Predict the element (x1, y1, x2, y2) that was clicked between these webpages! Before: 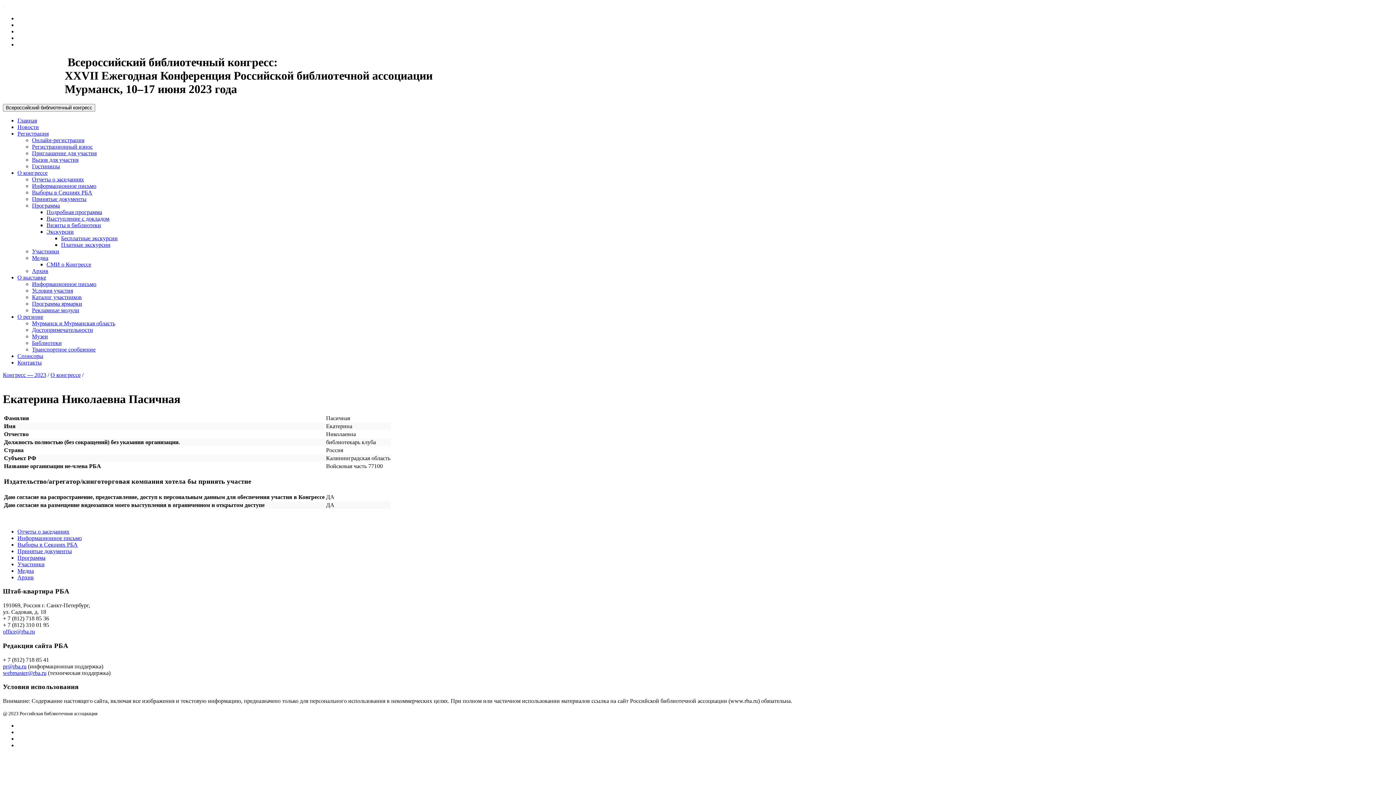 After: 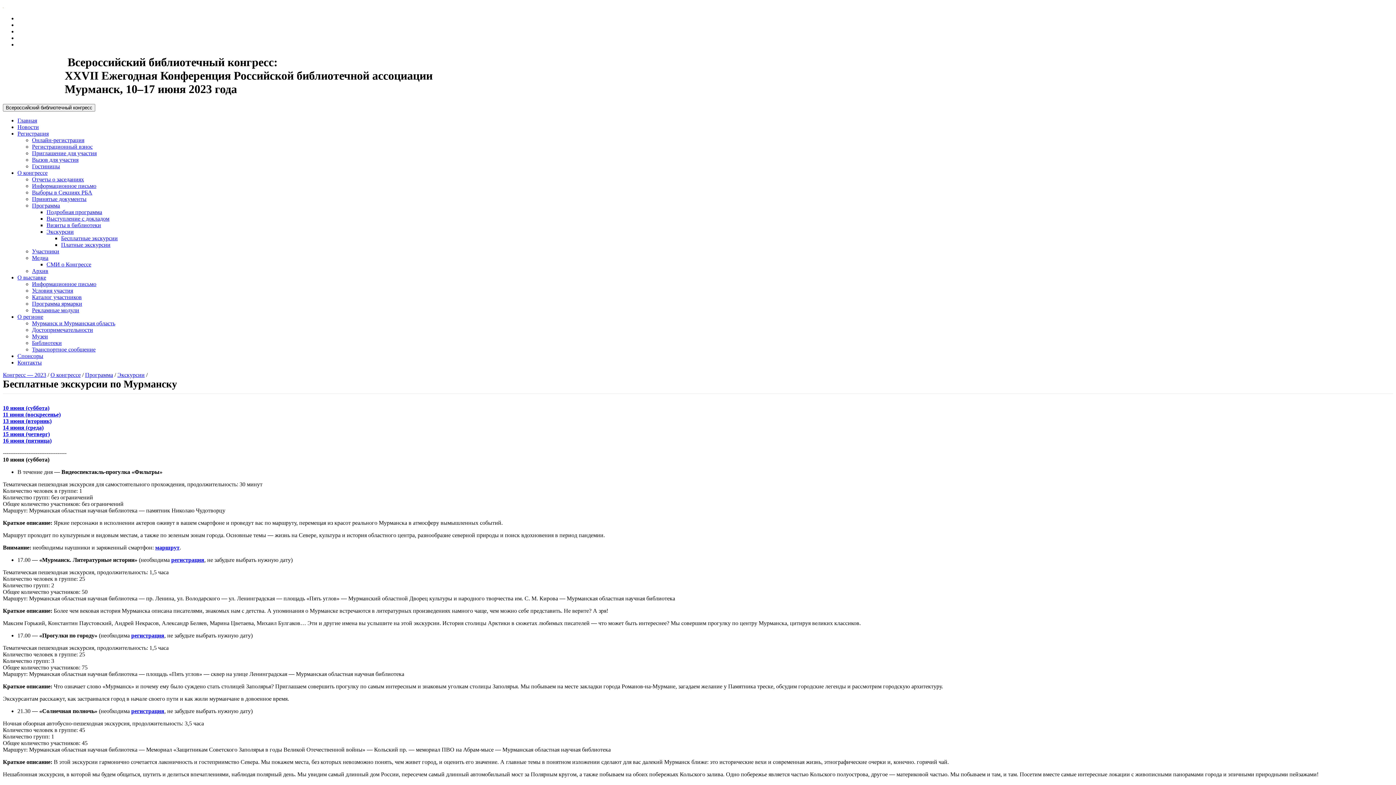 Action: bbox: (46, 228, 73, 234) label: Экскурсии